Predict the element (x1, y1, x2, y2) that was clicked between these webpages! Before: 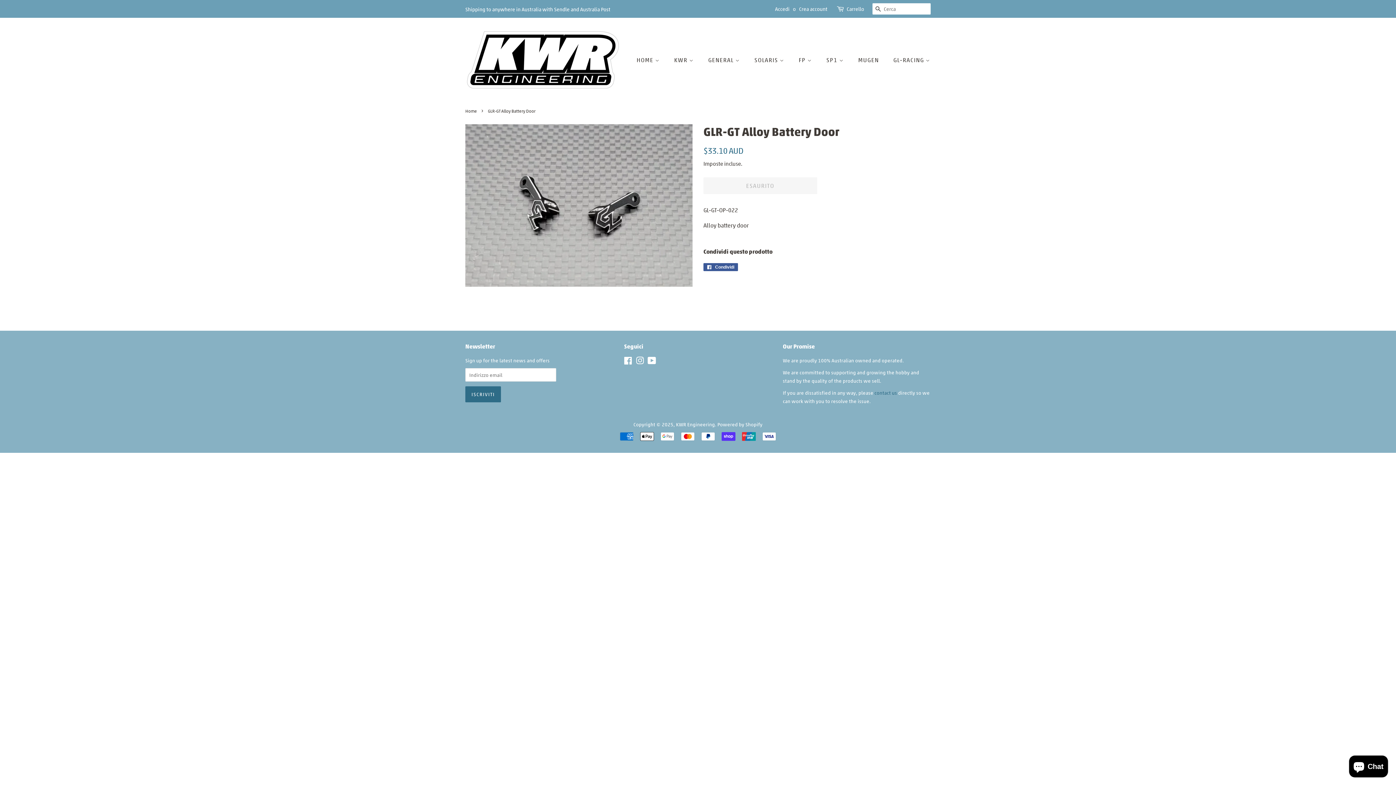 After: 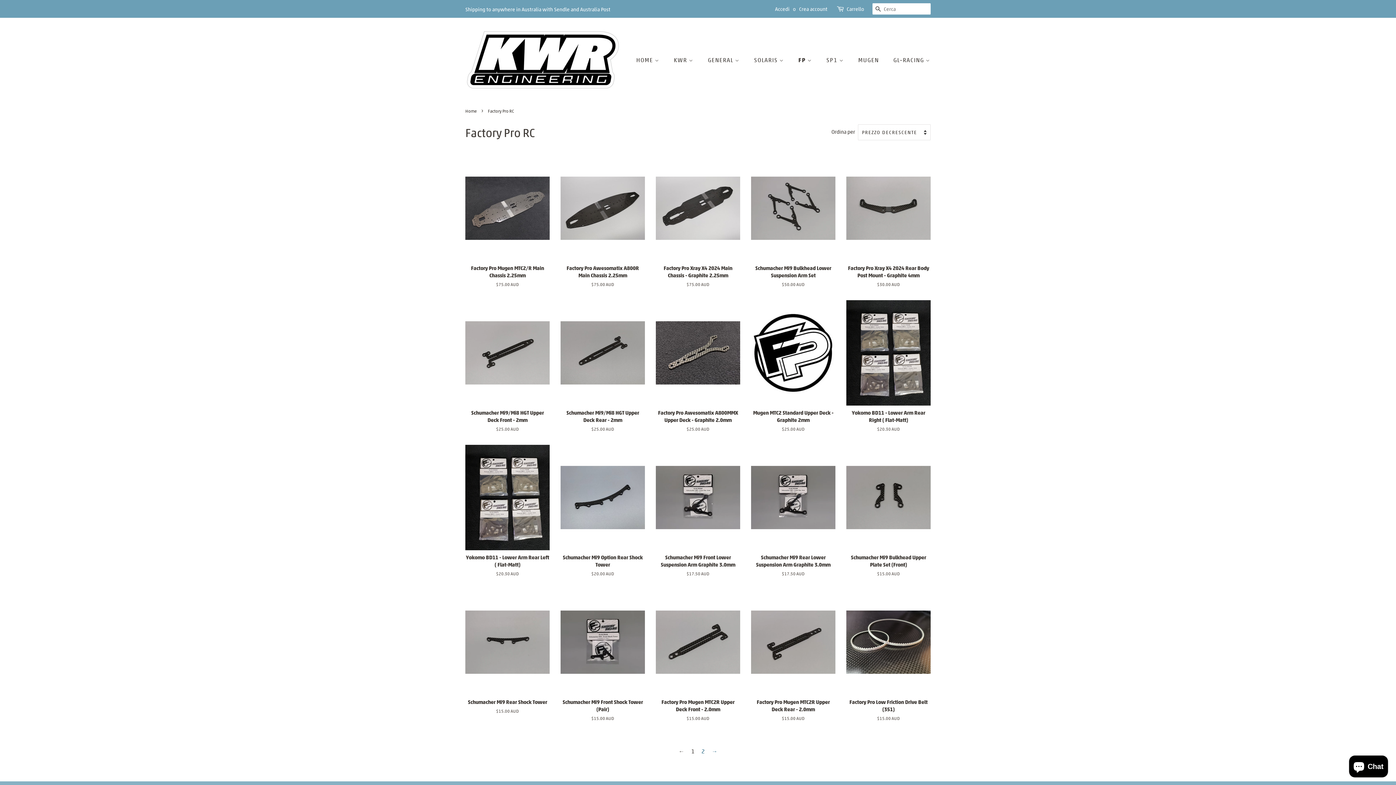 Action: label: FP  bbox: (793, 52, 819, 67)